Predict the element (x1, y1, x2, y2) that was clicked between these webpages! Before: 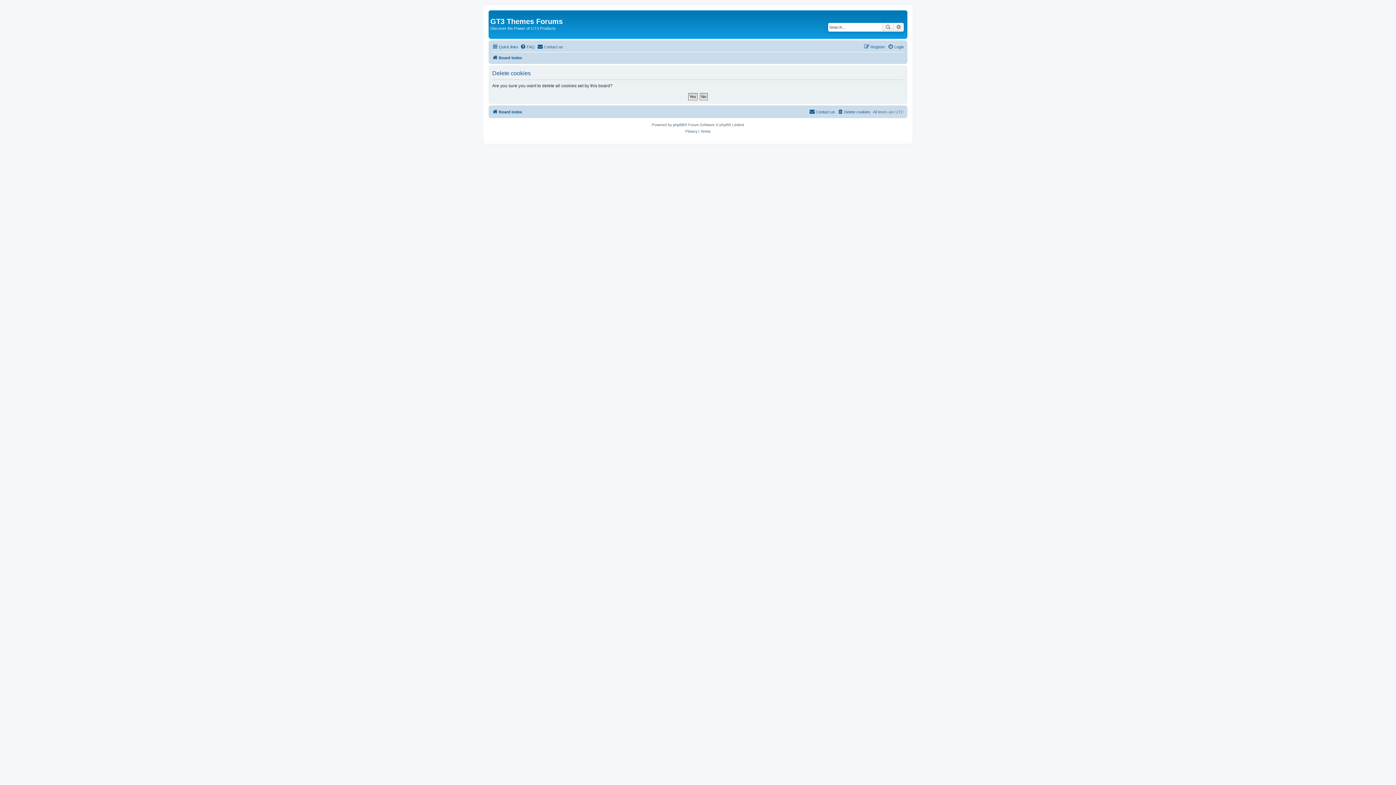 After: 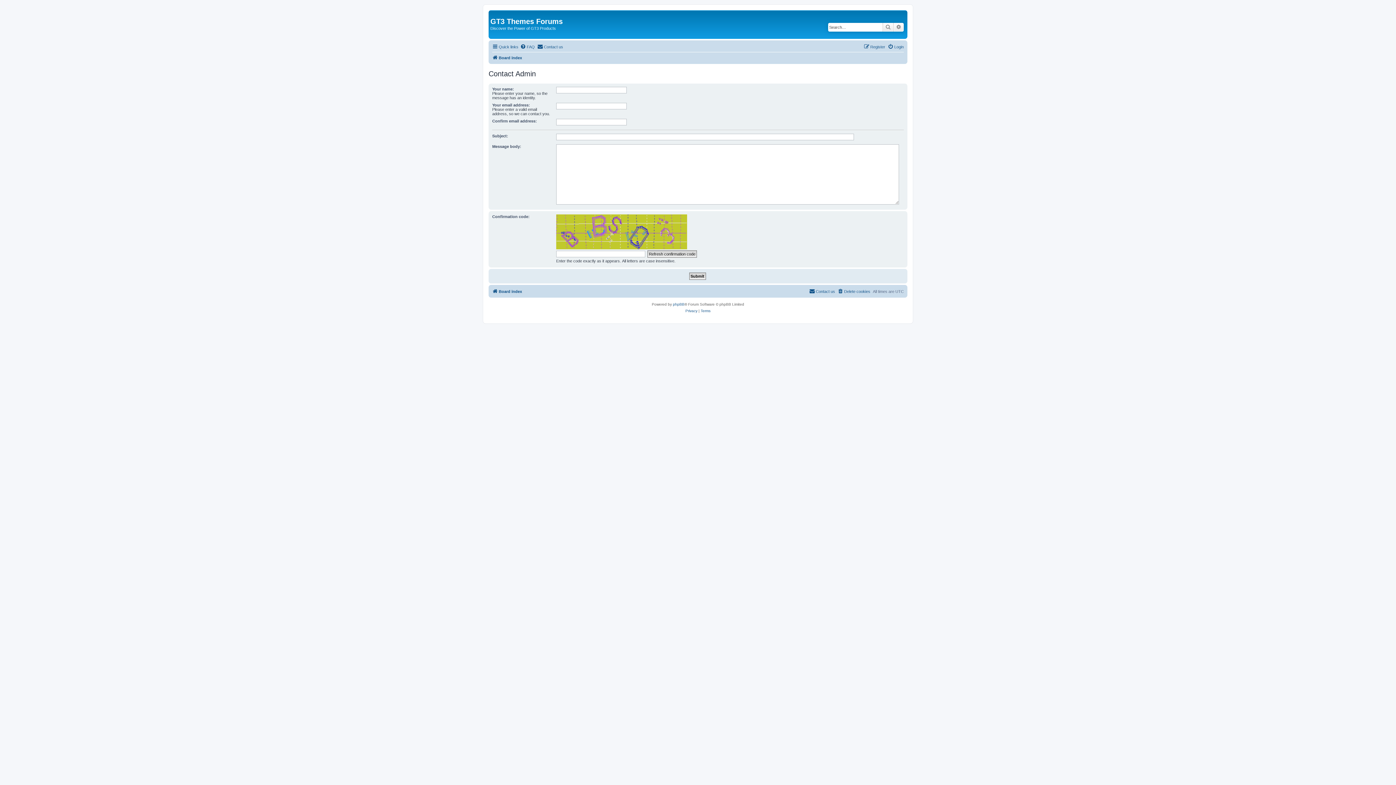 Action: bbox: (537, 42, 563, 51) label: Contact us